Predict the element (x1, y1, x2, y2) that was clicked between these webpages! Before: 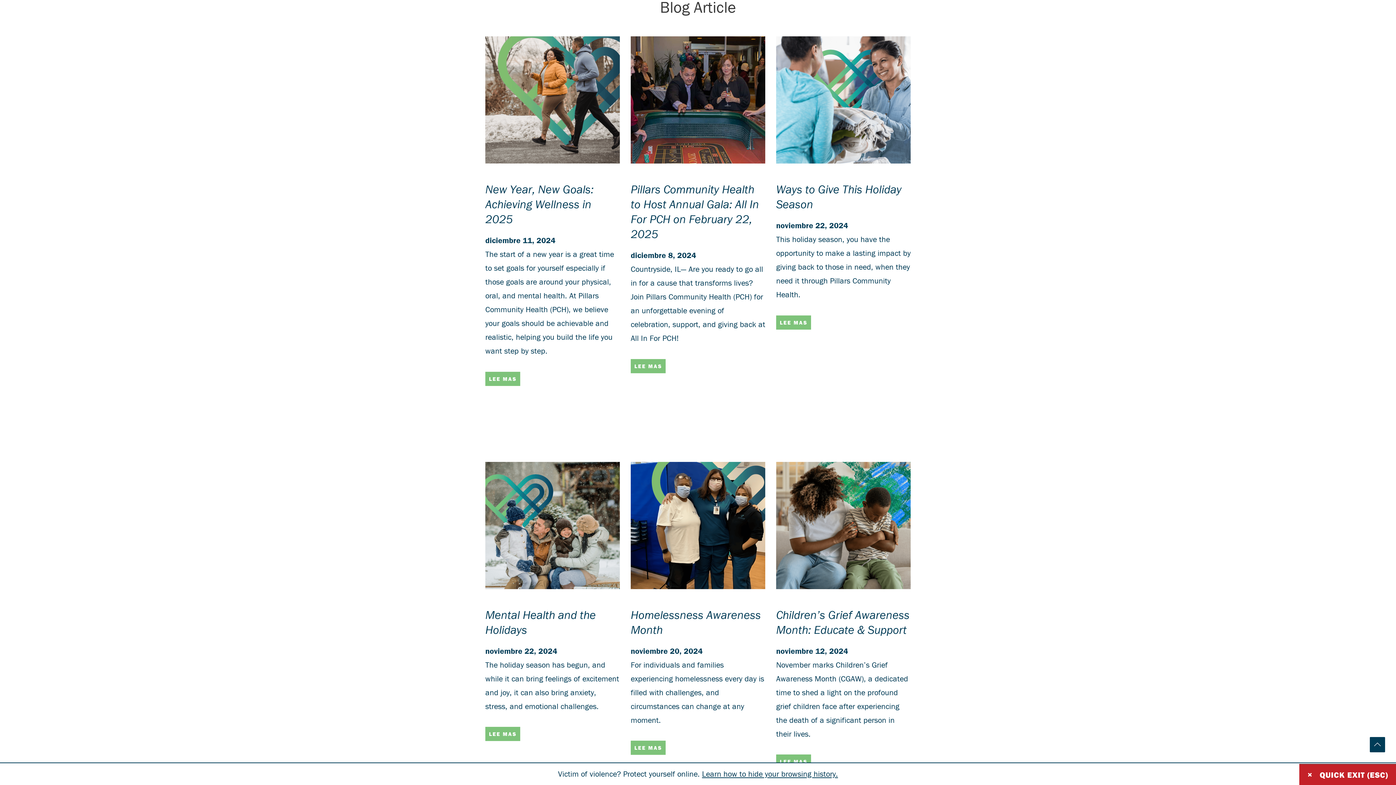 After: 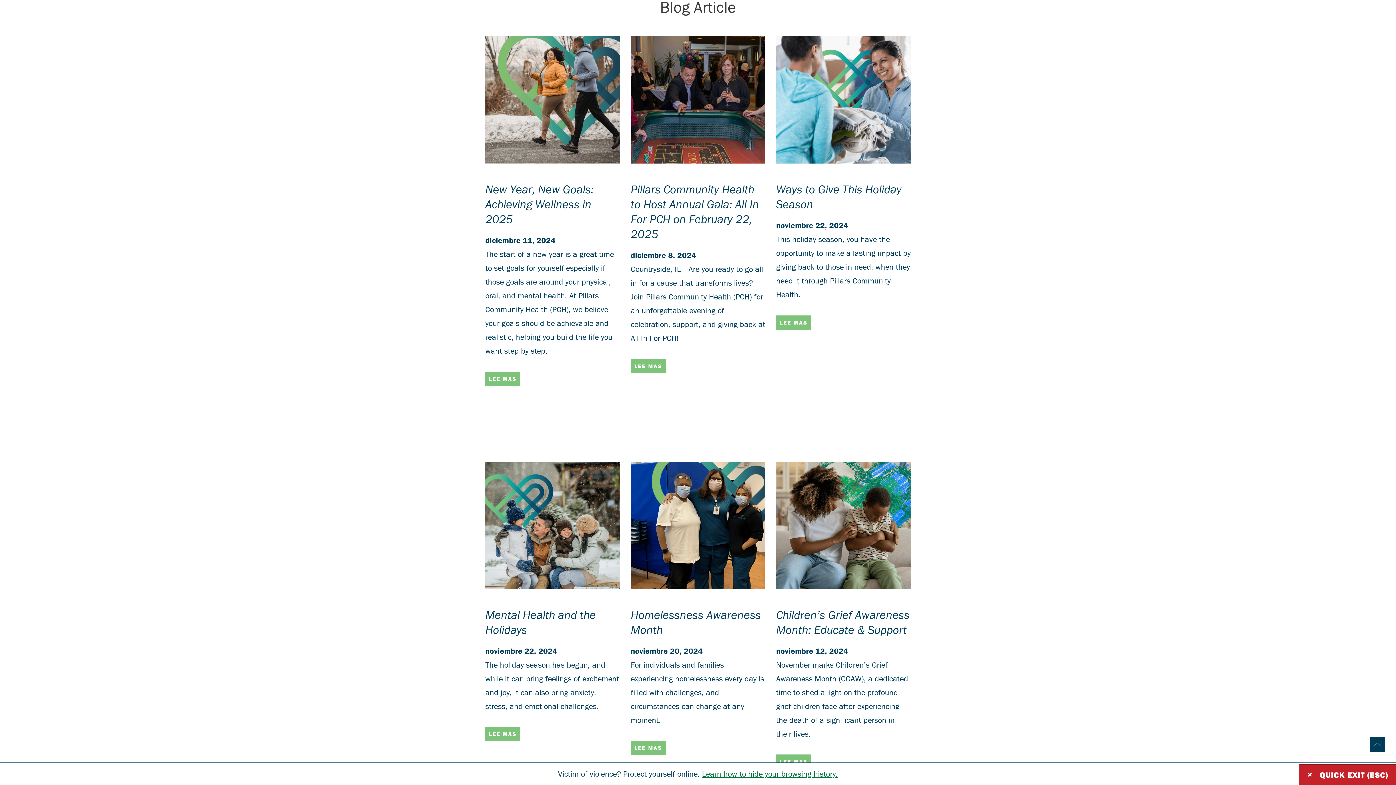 Action: label: Learn how to hide your browsing history. bbox: (702, 769, 838, 779)